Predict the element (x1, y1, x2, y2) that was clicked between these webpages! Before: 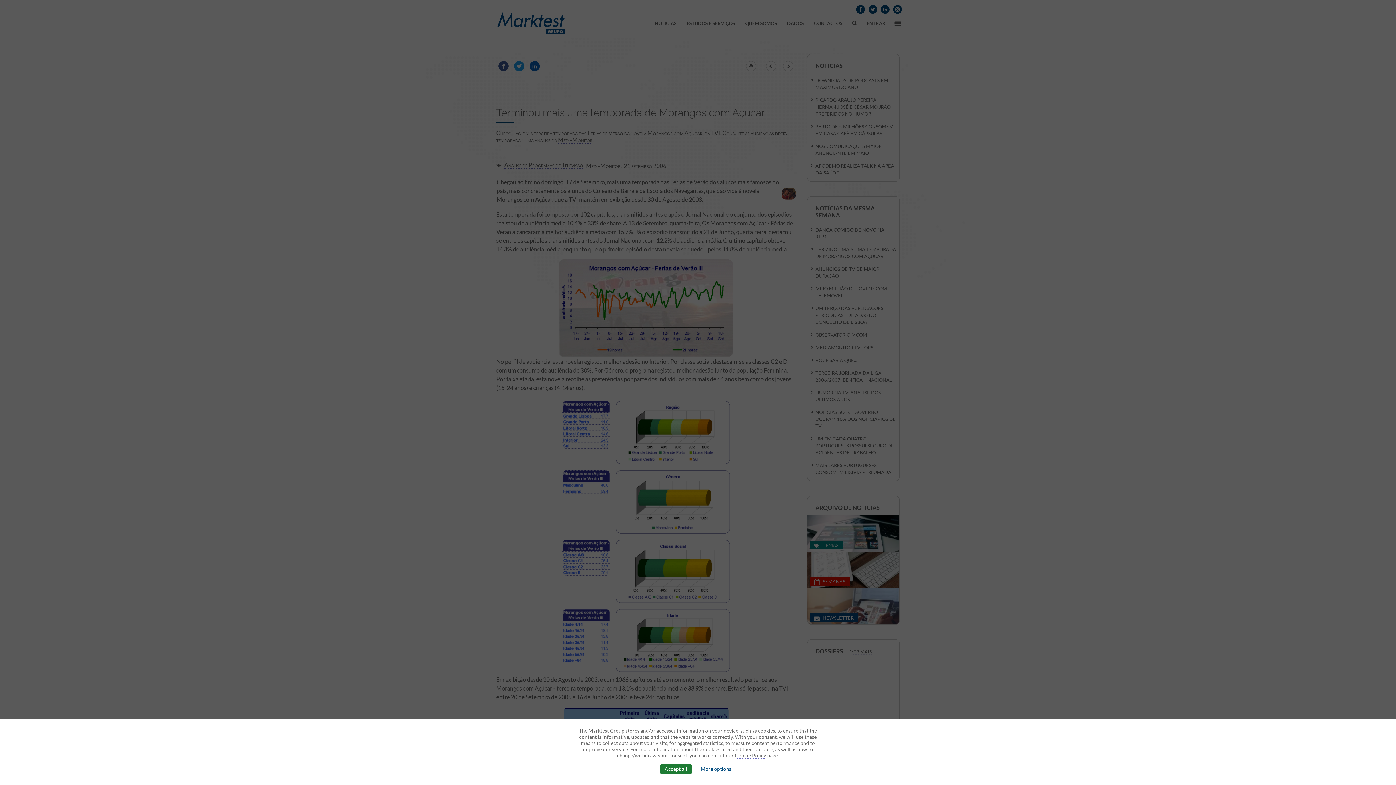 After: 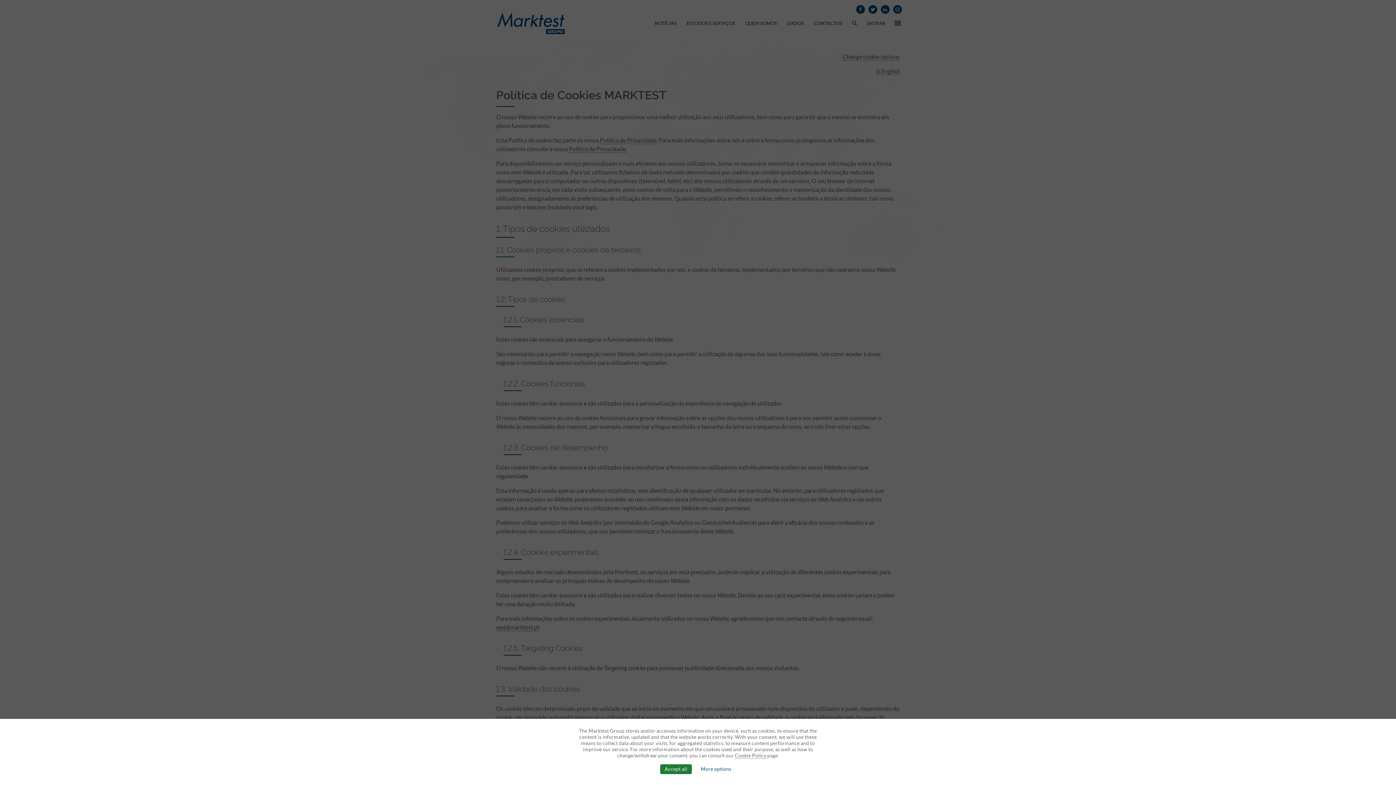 Action: label: Cookie Policy bbox: (735, 753, 766, 759)